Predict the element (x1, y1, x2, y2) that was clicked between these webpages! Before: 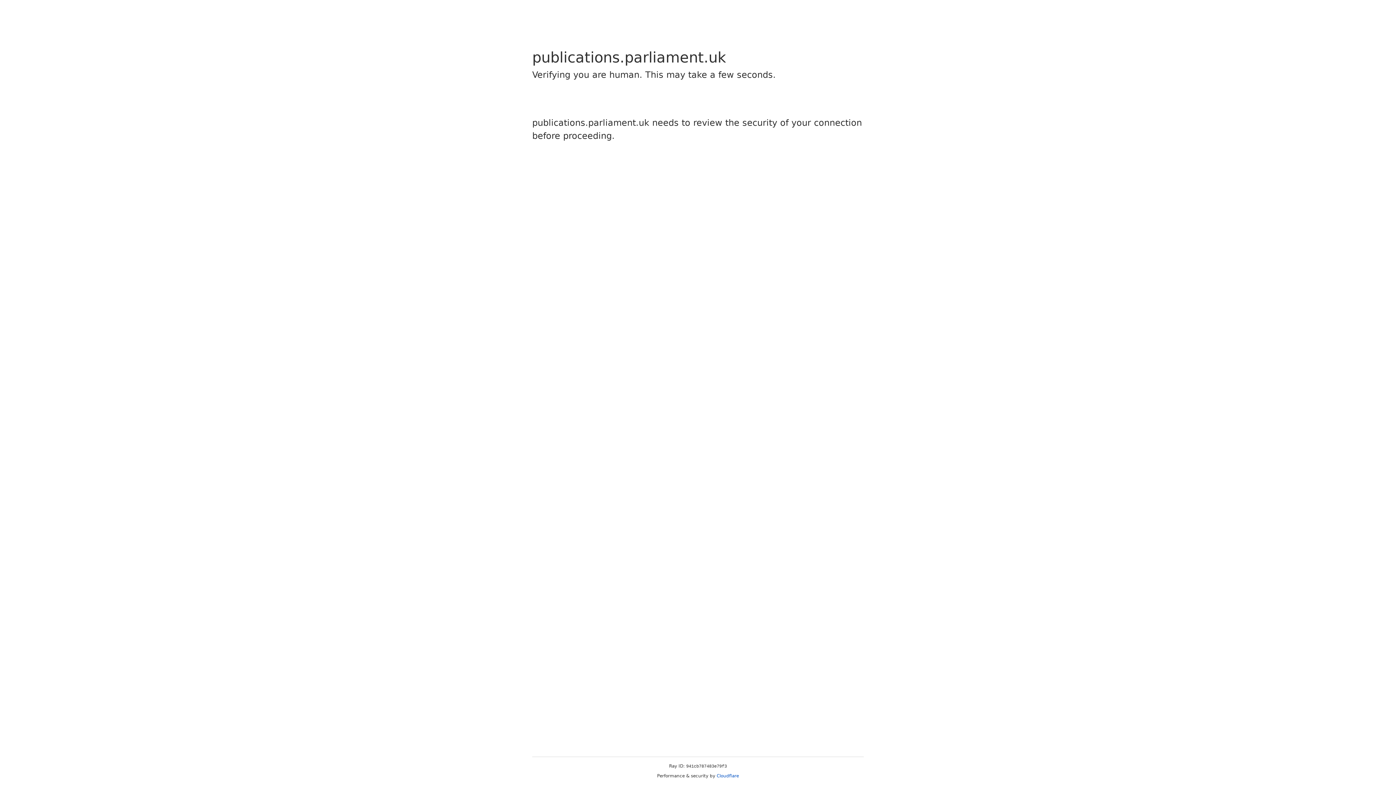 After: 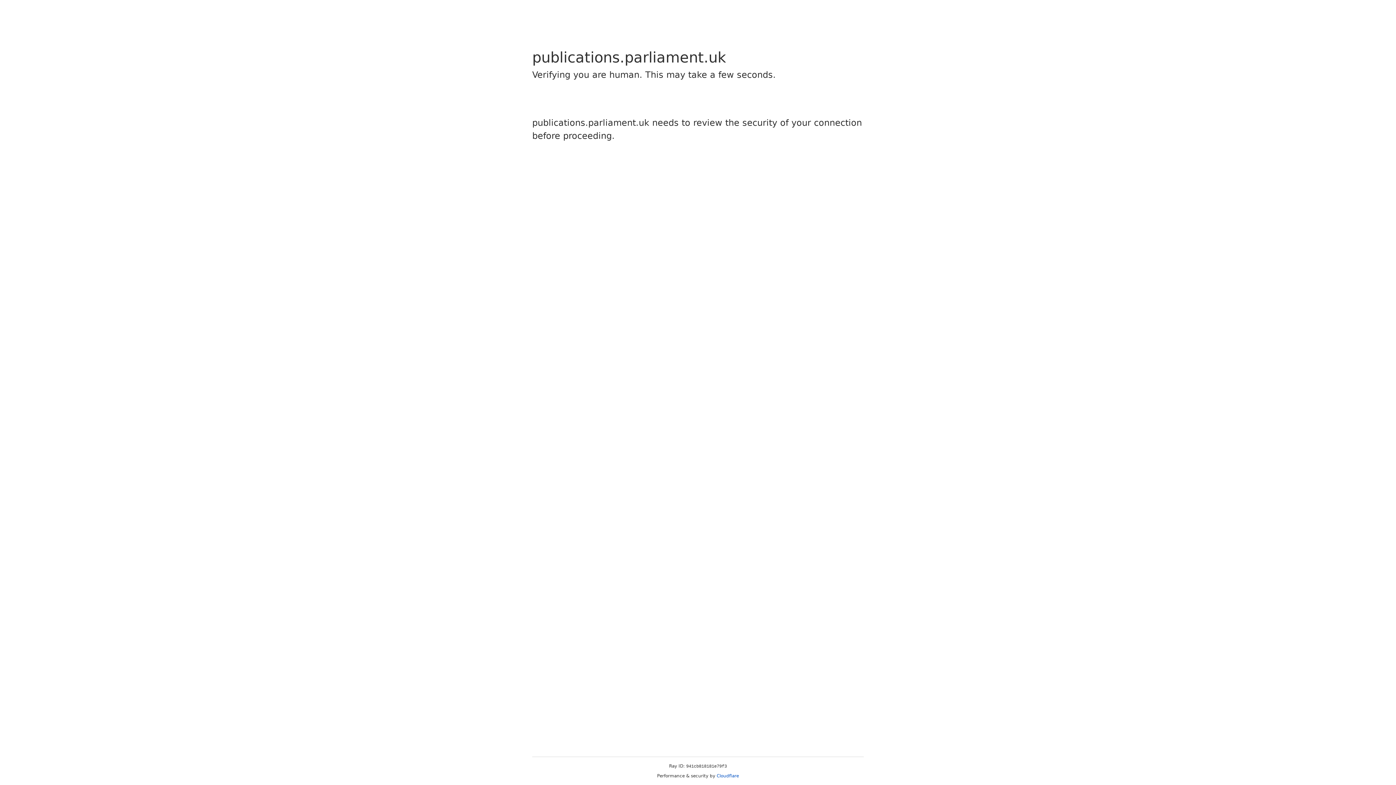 Action: label: Cloudflare bbox: (716, 773, 739, 778)